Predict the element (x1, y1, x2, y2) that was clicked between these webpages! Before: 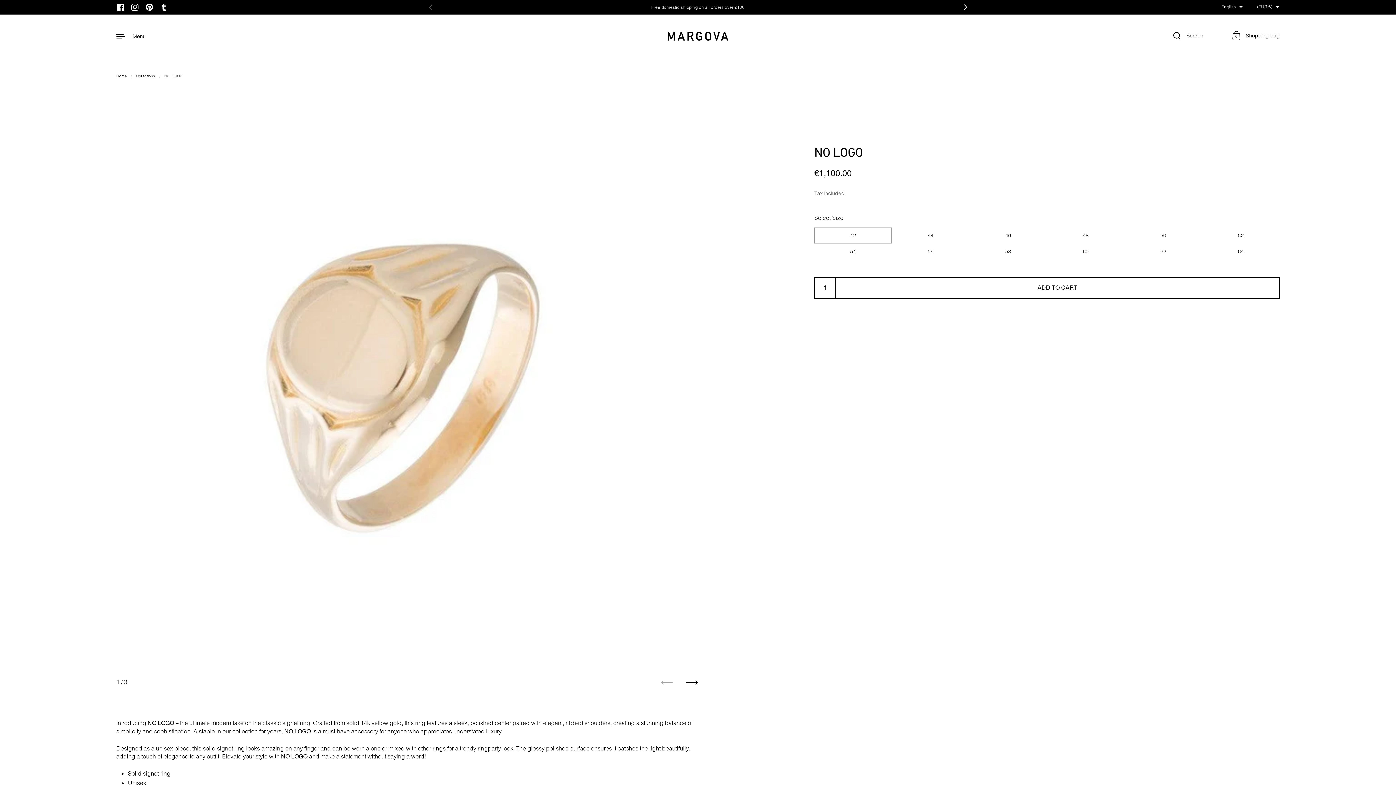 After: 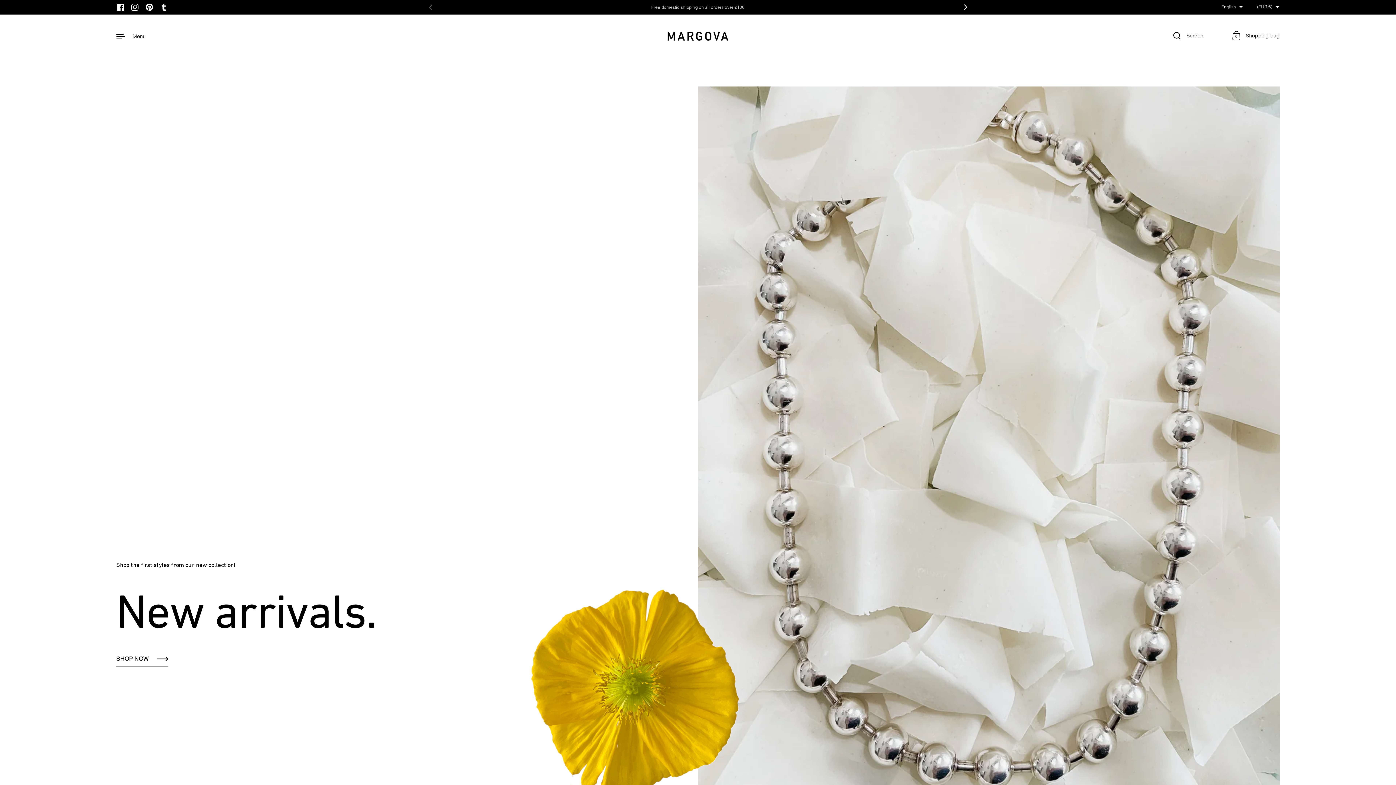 Action: bbox: (116, 73, 126, 78) label: Home